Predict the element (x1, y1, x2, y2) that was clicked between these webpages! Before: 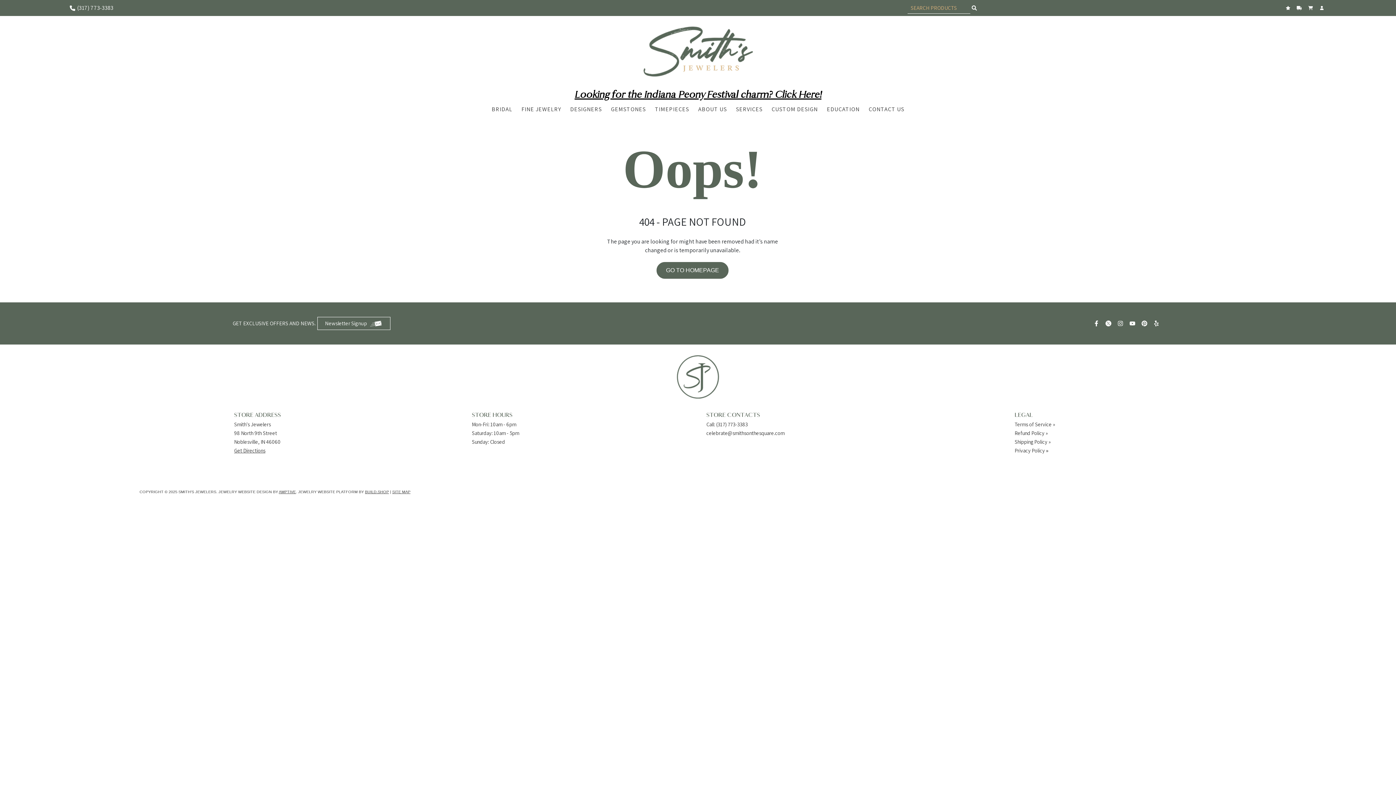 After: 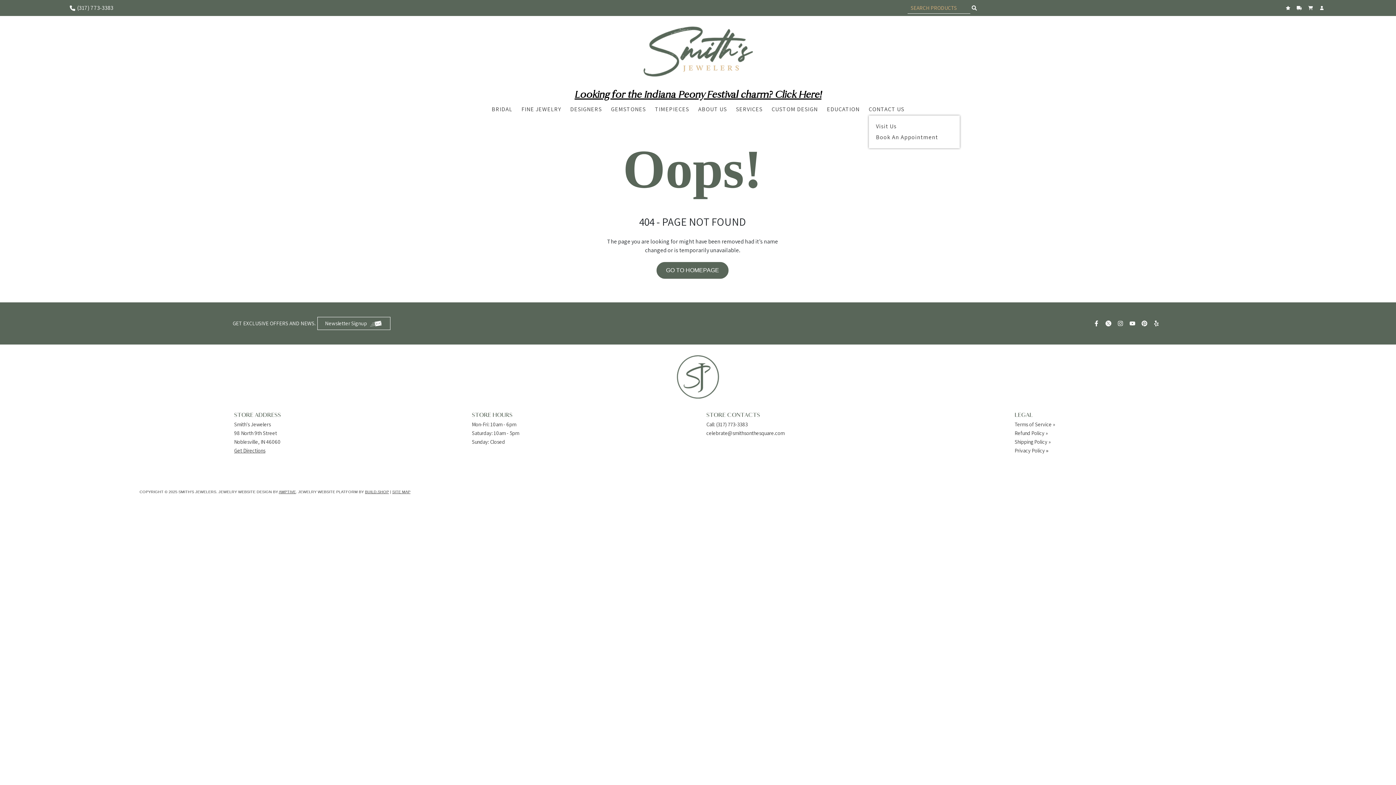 Action: bbox: (868, 102, 904, 115) label: CONTACT US